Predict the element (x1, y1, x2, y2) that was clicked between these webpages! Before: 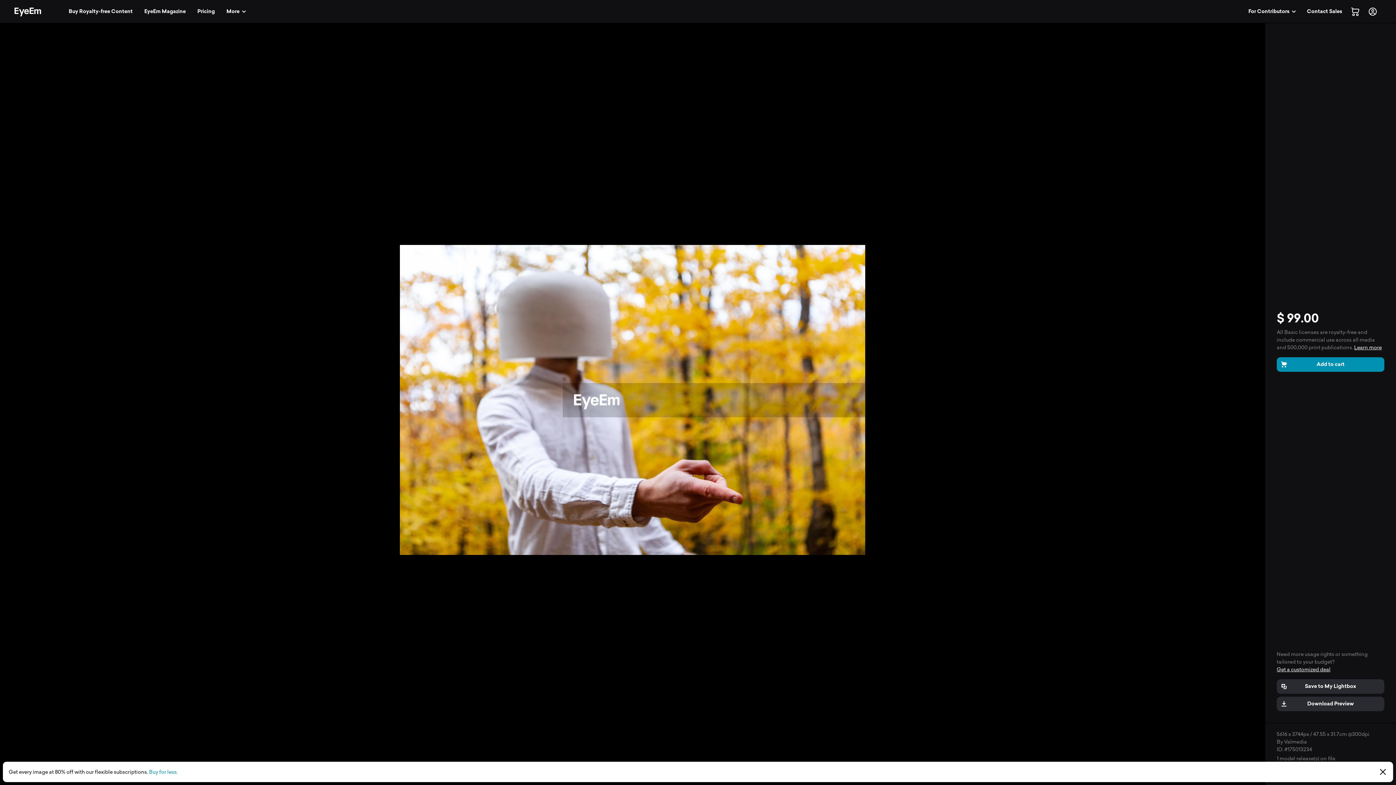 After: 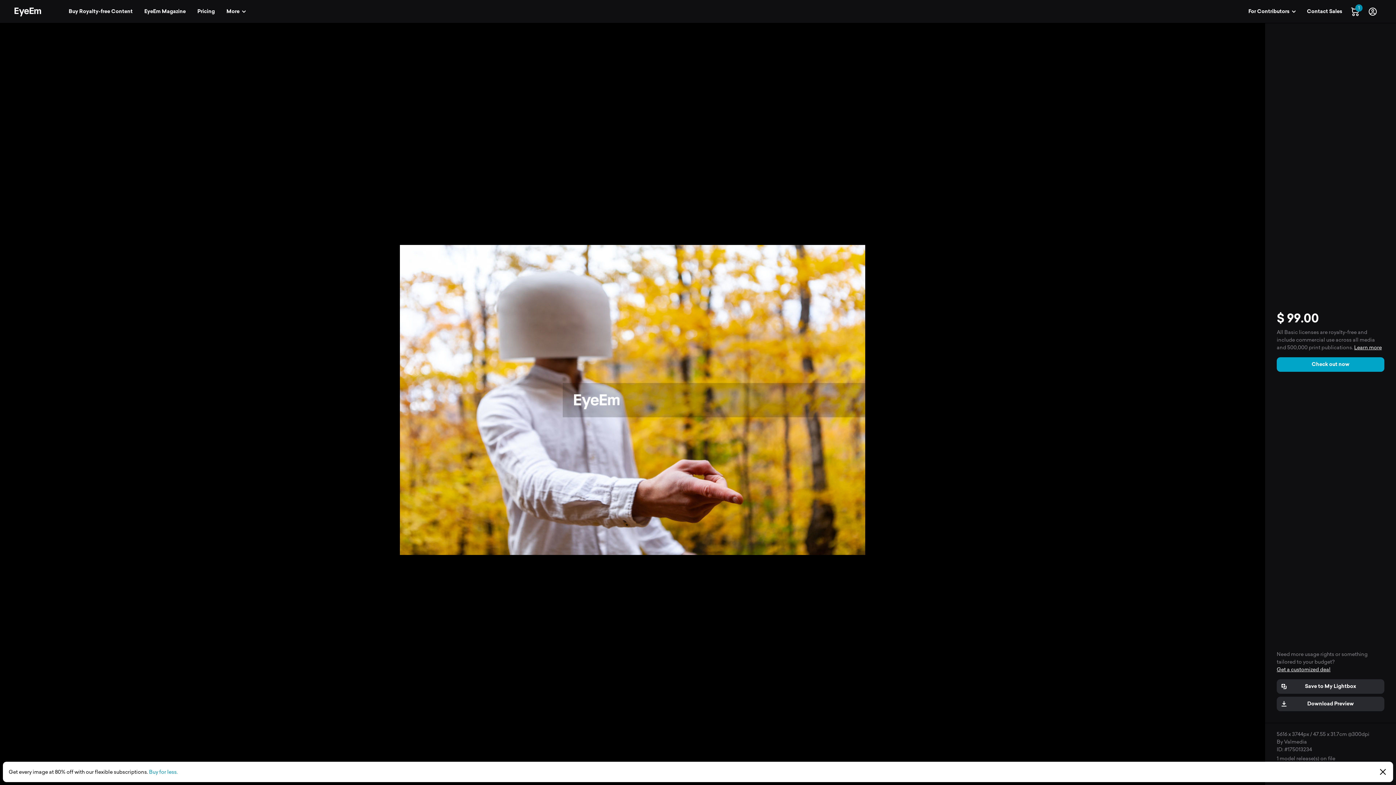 Action: bbox: (1277, 357, 1384, 371) label: Add to cart